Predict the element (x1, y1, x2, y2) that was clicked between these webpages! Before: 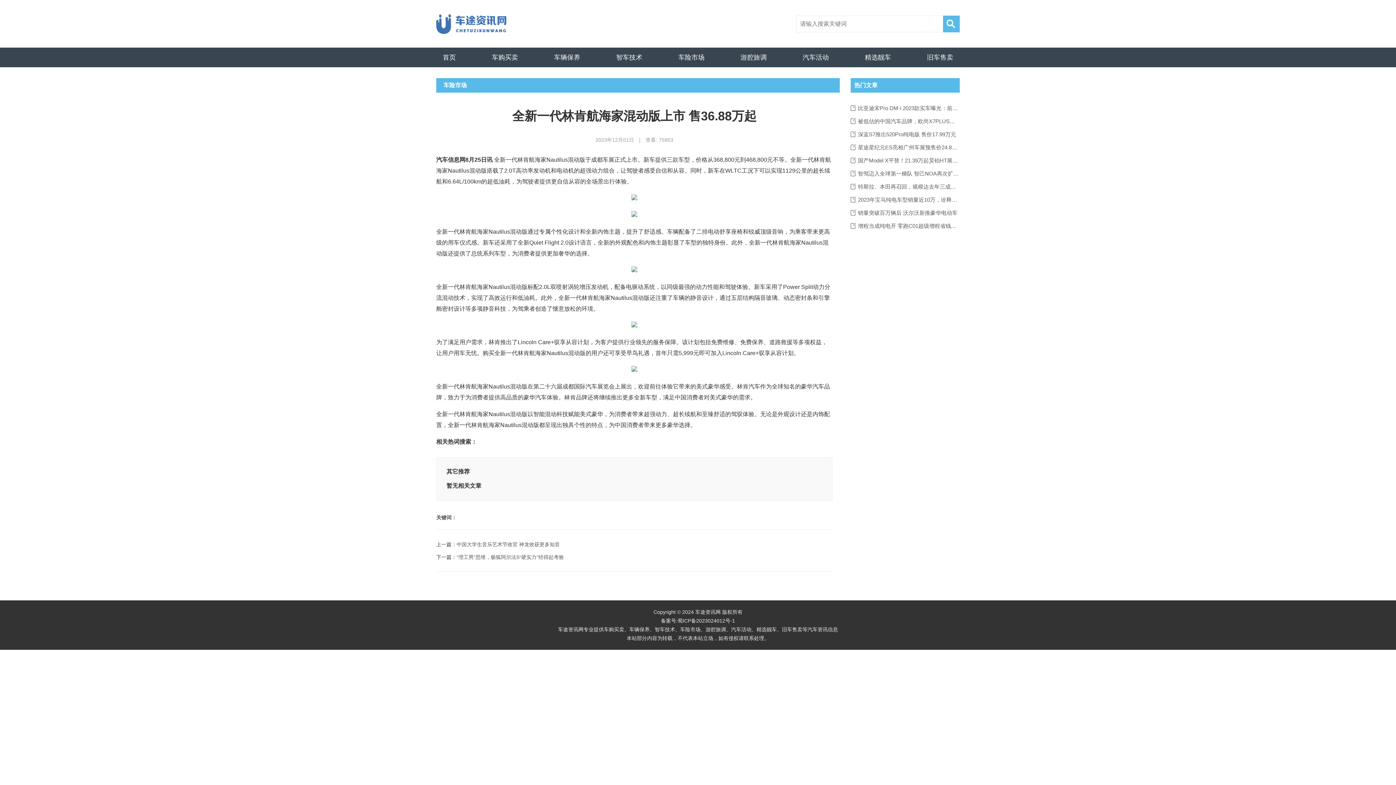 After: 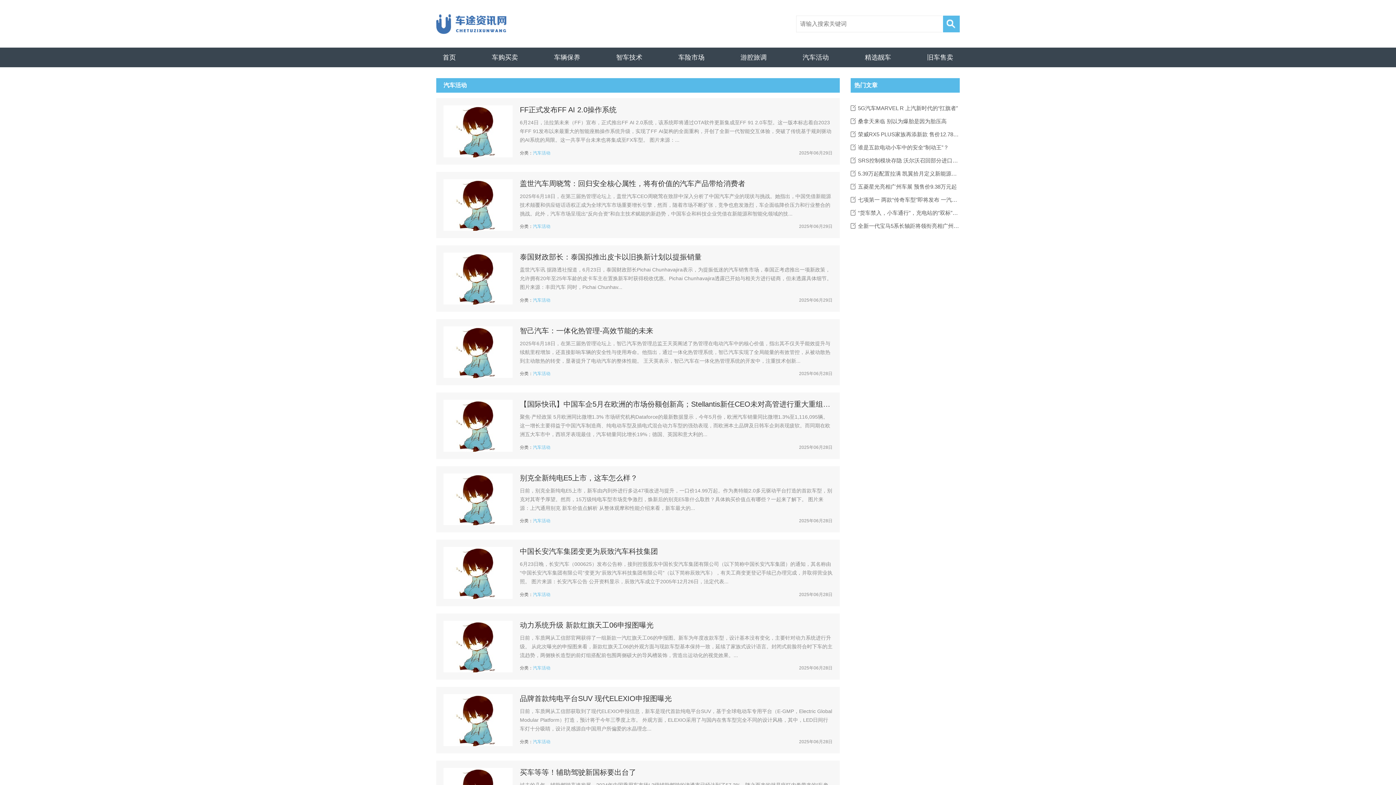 Action: label: 汽车活动 bbox: (796, 47, 835, 67)